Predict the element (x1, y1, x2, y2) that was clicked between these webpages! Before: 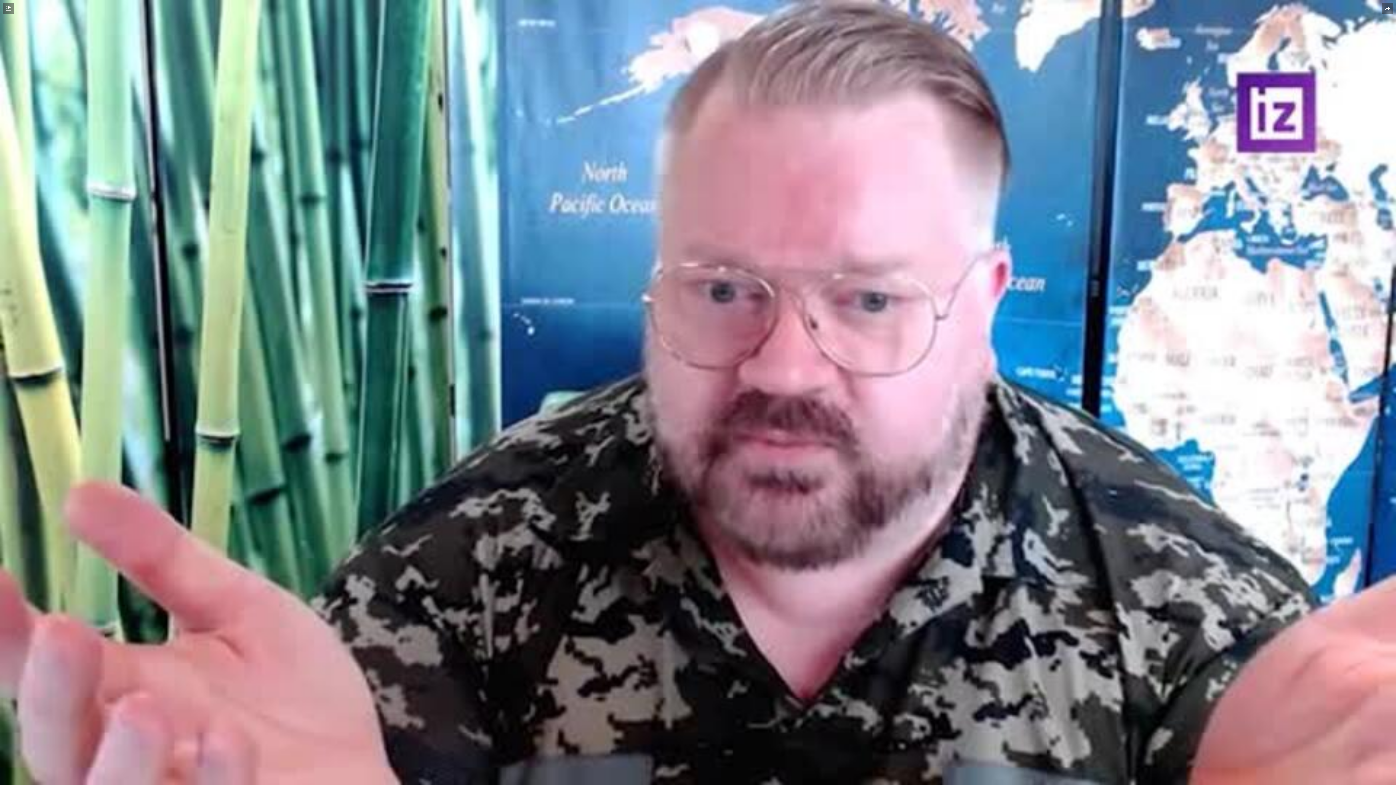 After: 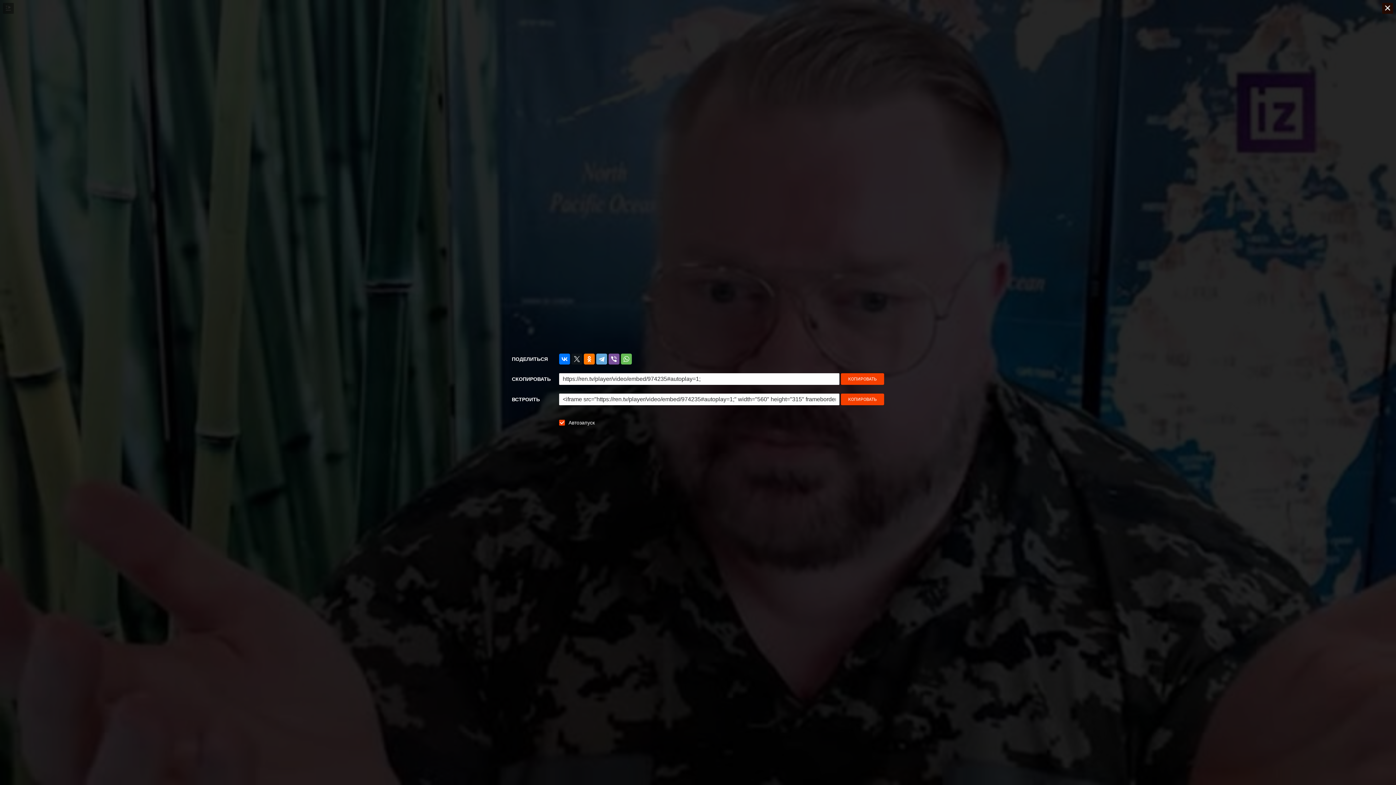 Action: label: ПОДЕЛИТЬСЯ bbox: (1382, 2, 1393, 13)